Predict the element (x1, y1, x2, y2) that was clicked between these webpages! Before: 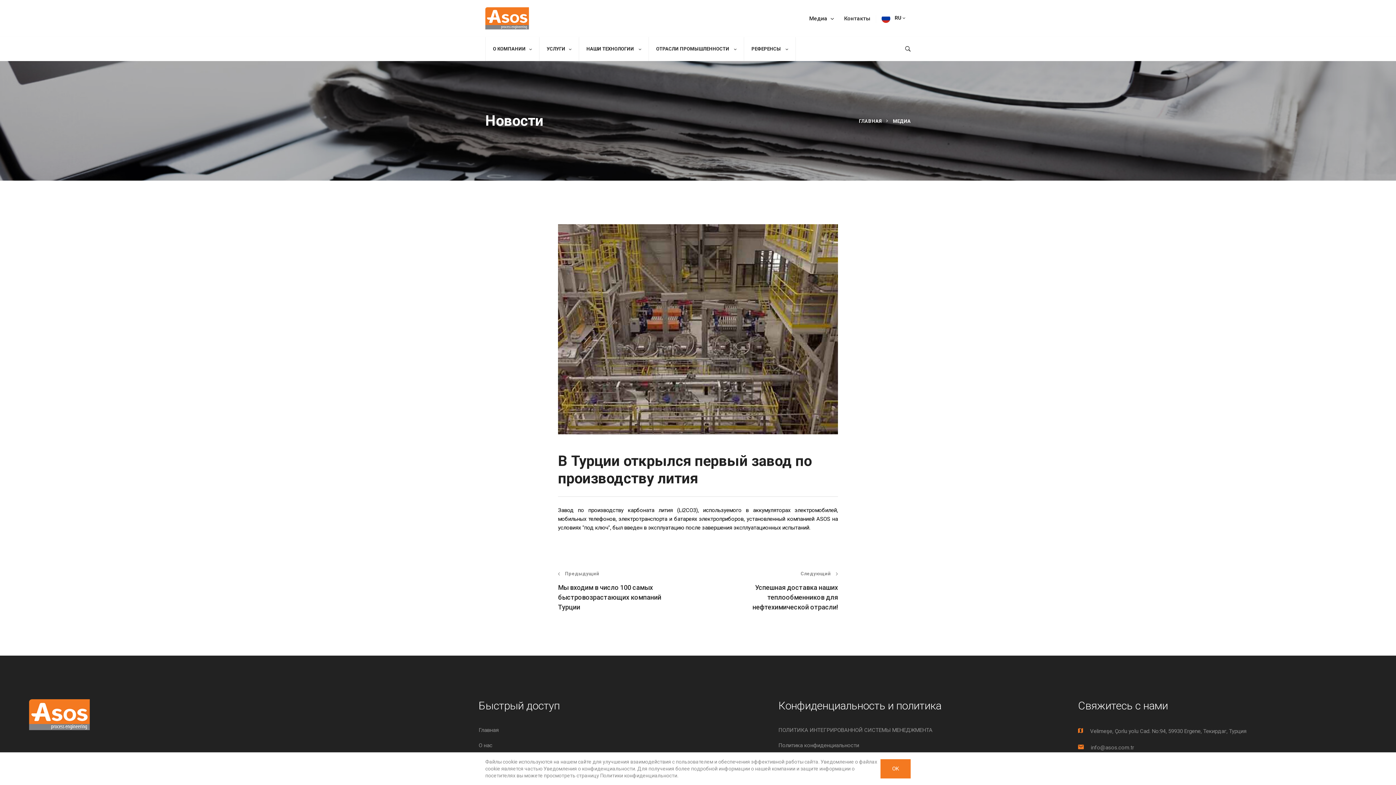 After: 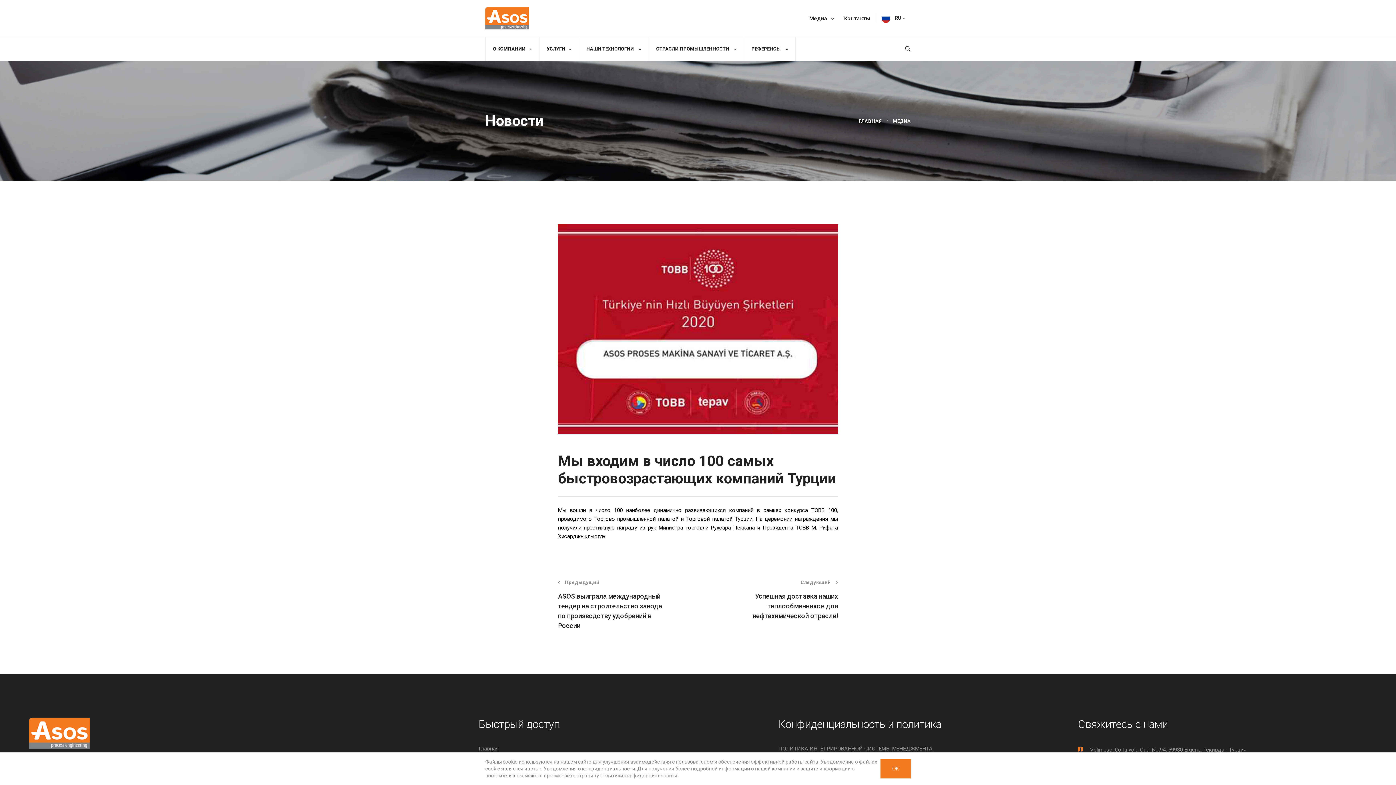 Action: bbox: (558, 570, 667, 612) label:  Предыдущий
Мы входим в число 100 самых быстровозрастающих компаний Турции